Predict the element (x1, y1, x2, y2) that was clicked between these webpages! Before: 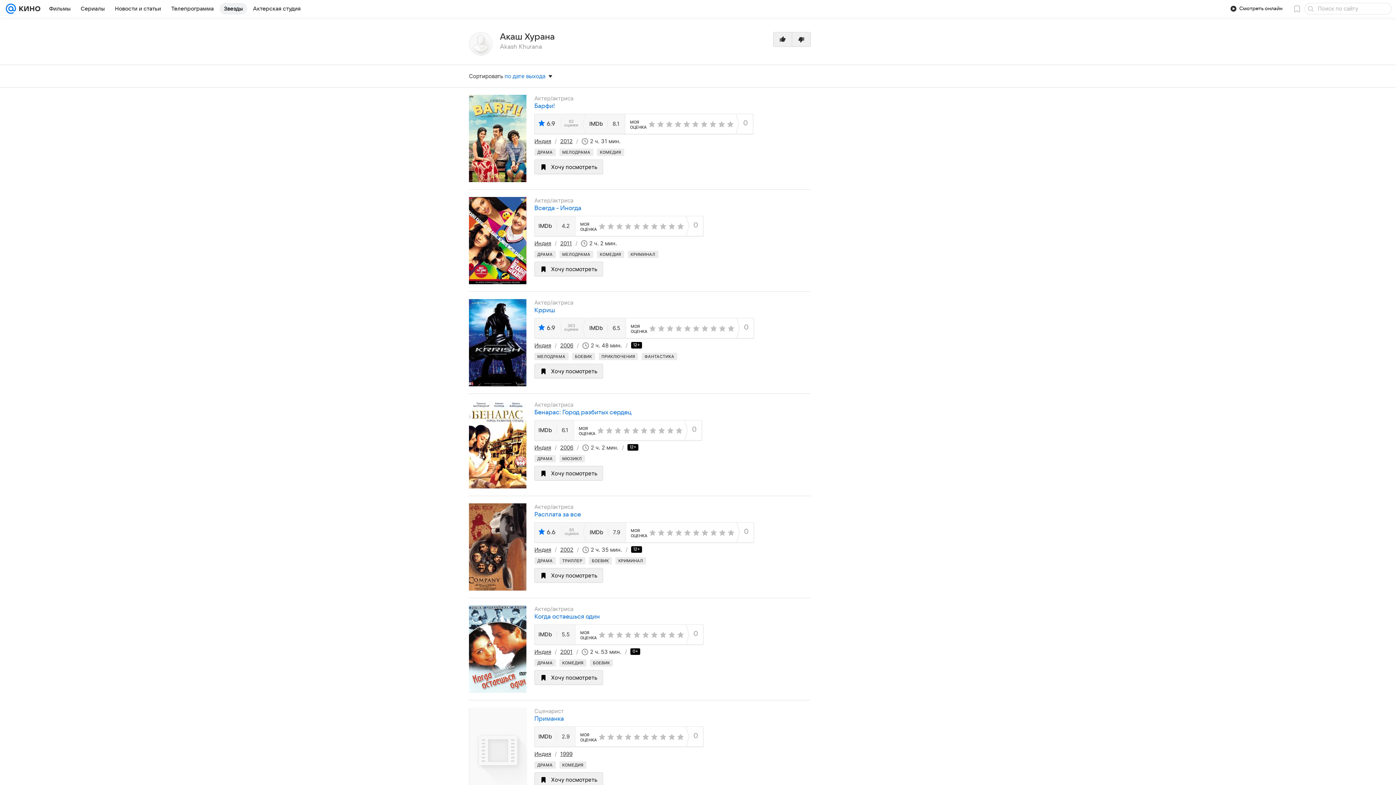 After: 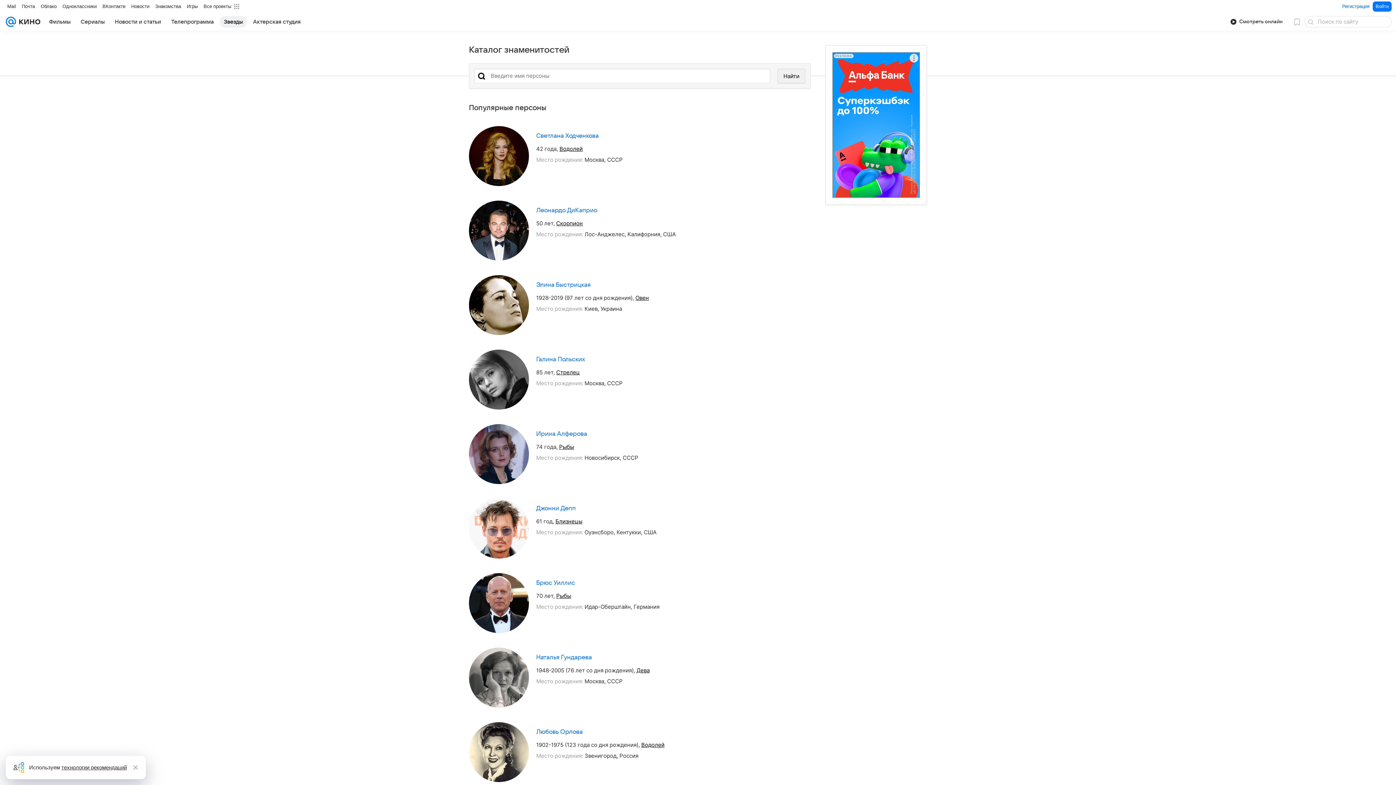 Action: bbox: (219, 2, 247, 14) label: Звезды